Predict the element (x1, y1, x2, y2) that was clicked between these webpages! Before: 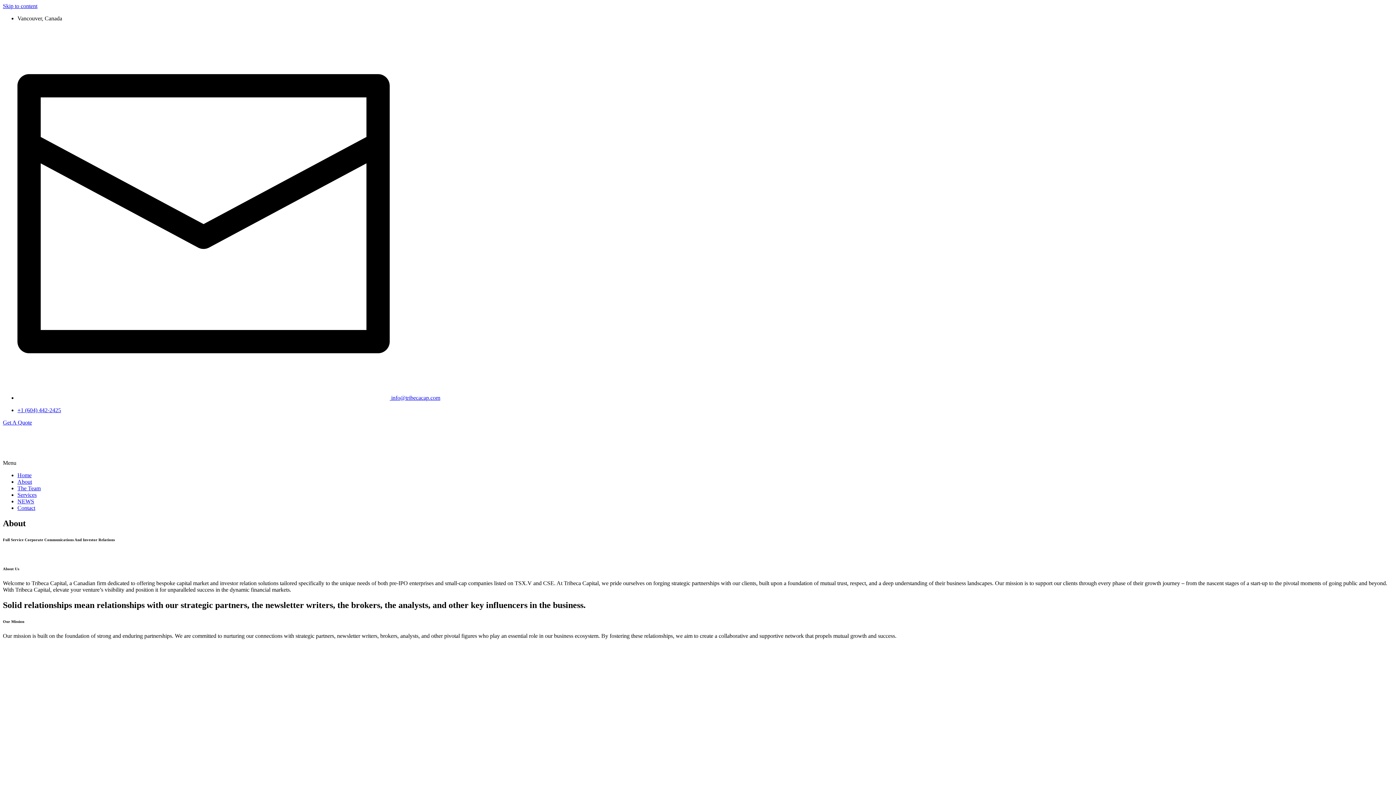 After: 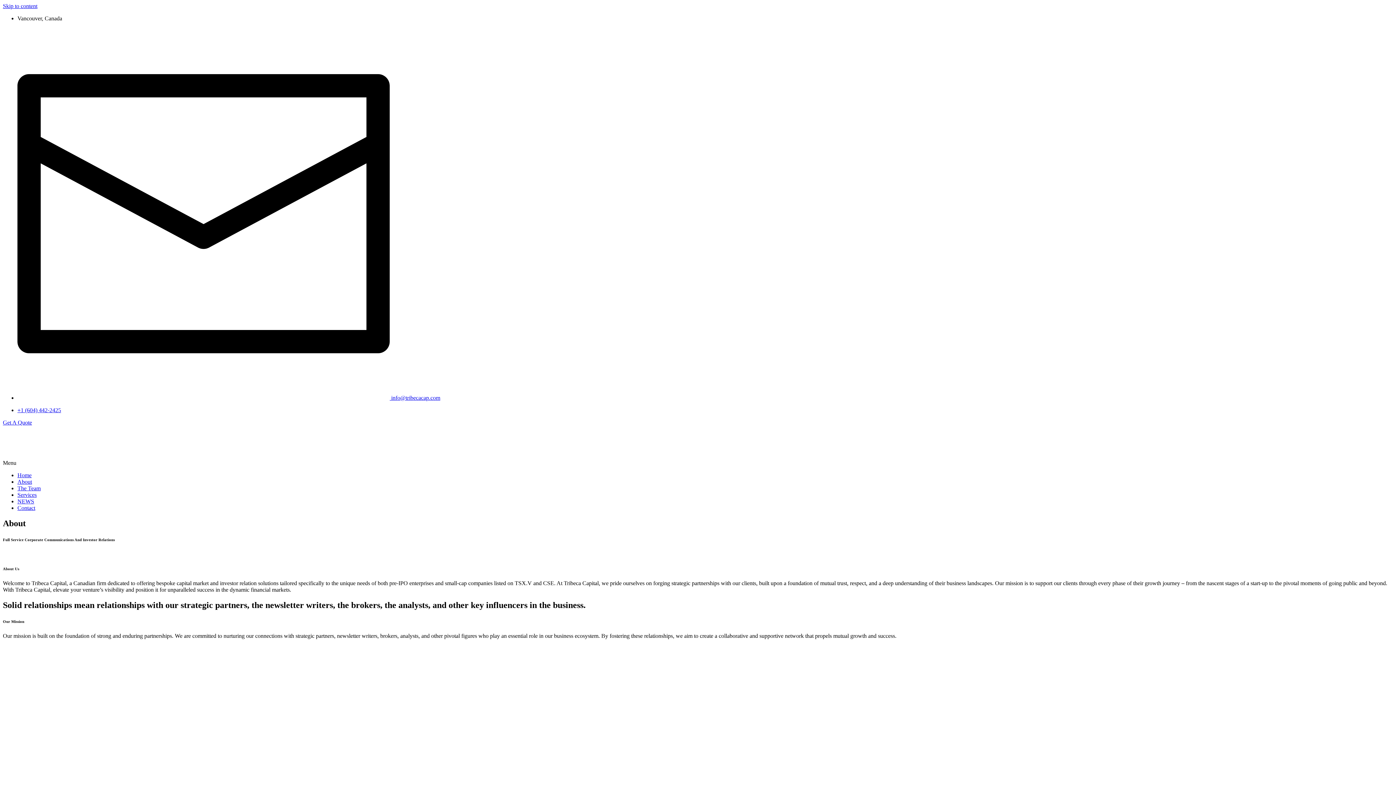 Action: label: +1 (604) 442-2425 bbox: (17, 407, 61, 413)